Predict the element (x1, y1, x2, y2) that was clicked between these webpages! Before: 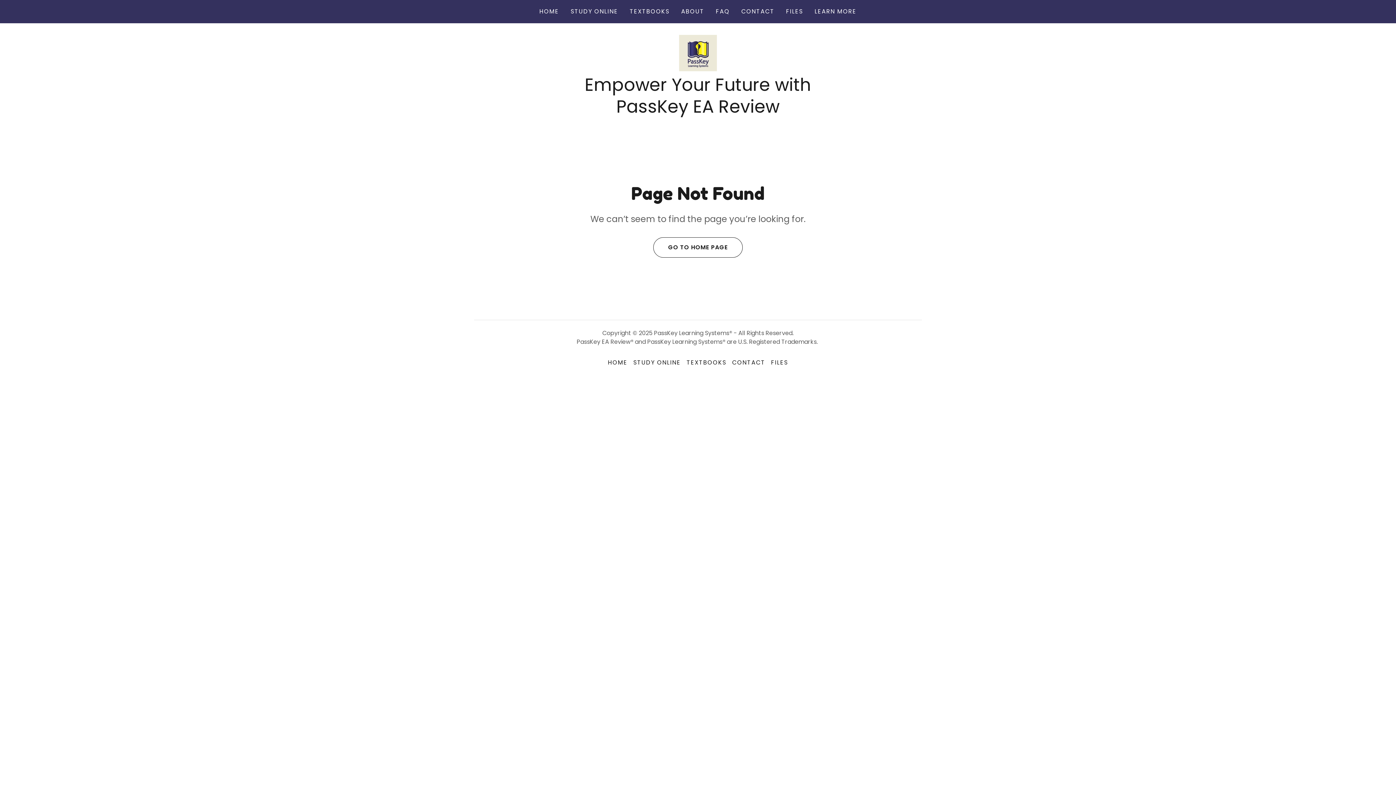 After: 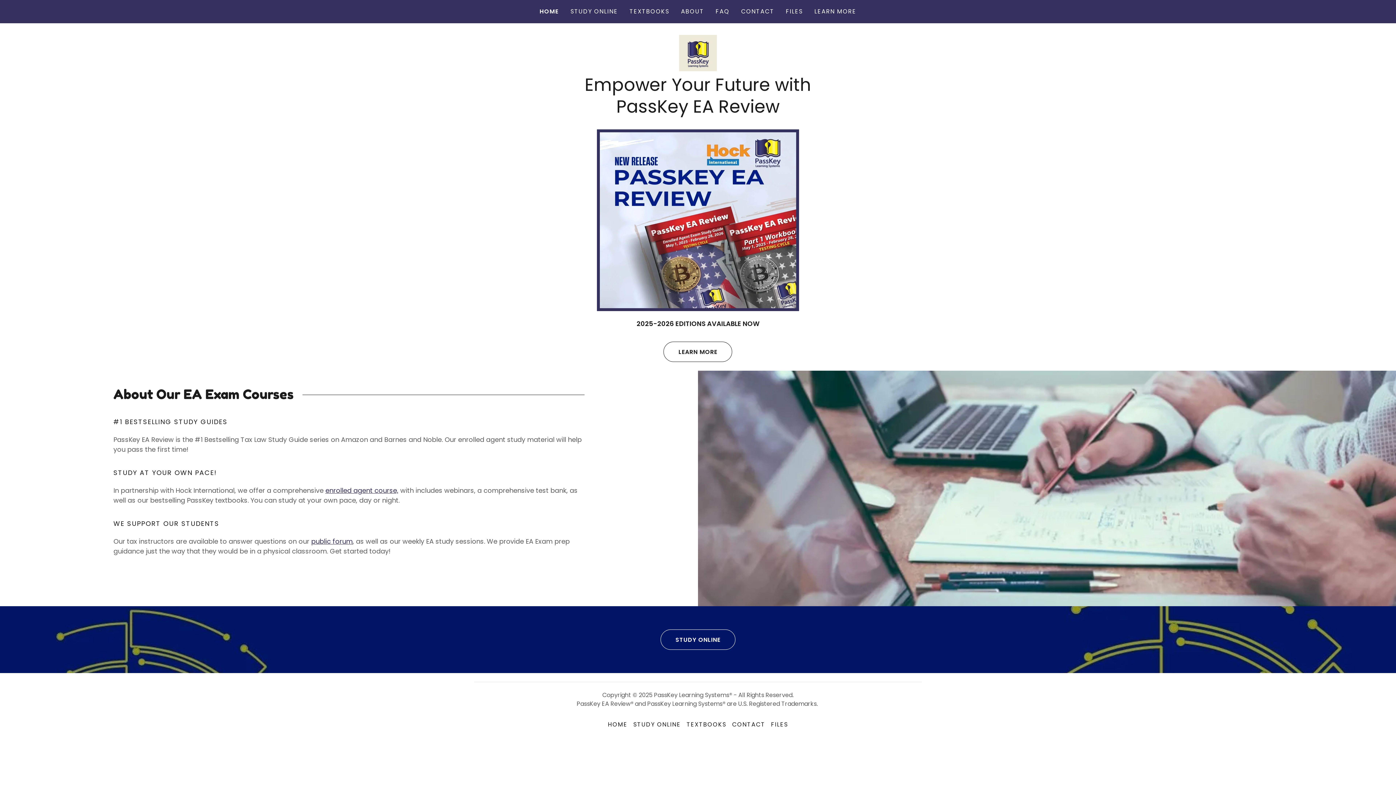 Action: bbox: (537, 5, 561, 18) label: HOME